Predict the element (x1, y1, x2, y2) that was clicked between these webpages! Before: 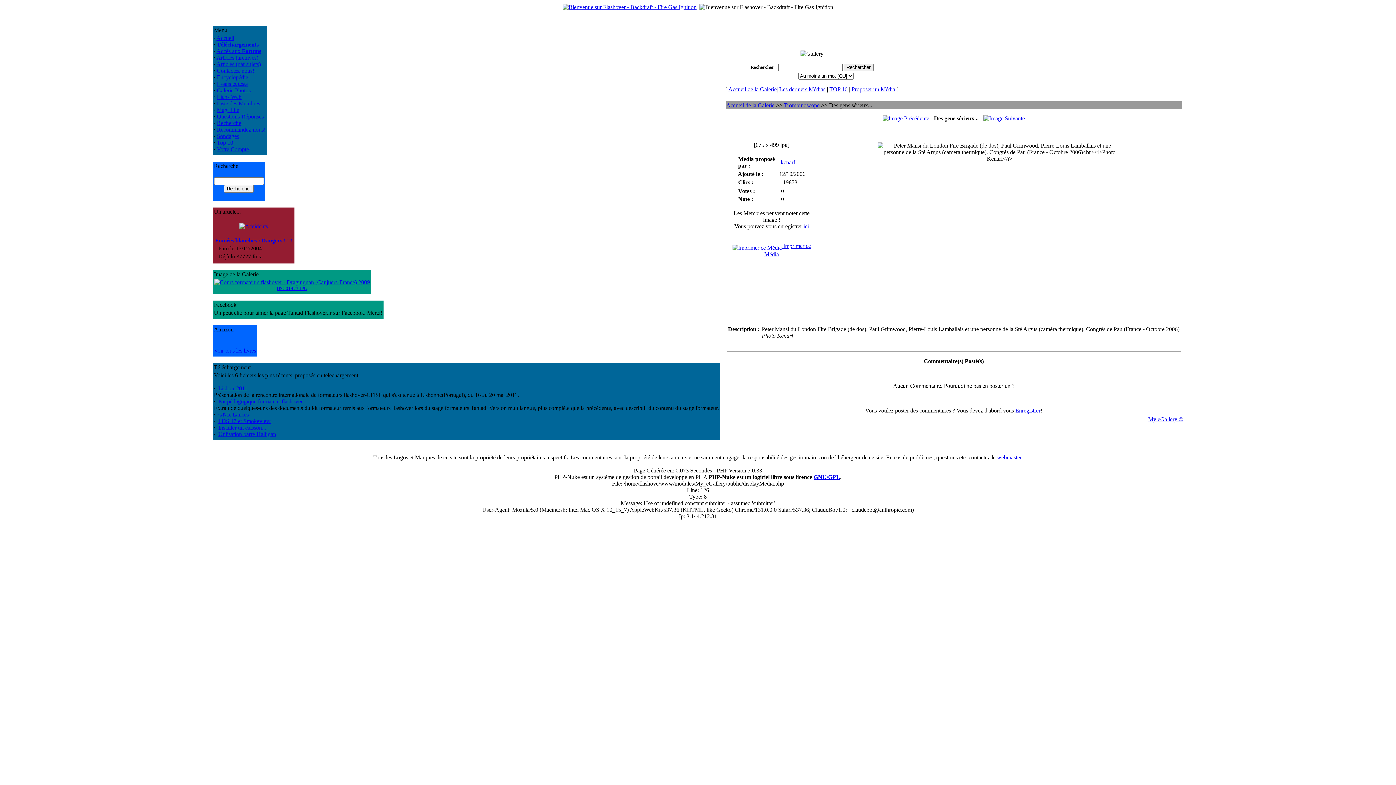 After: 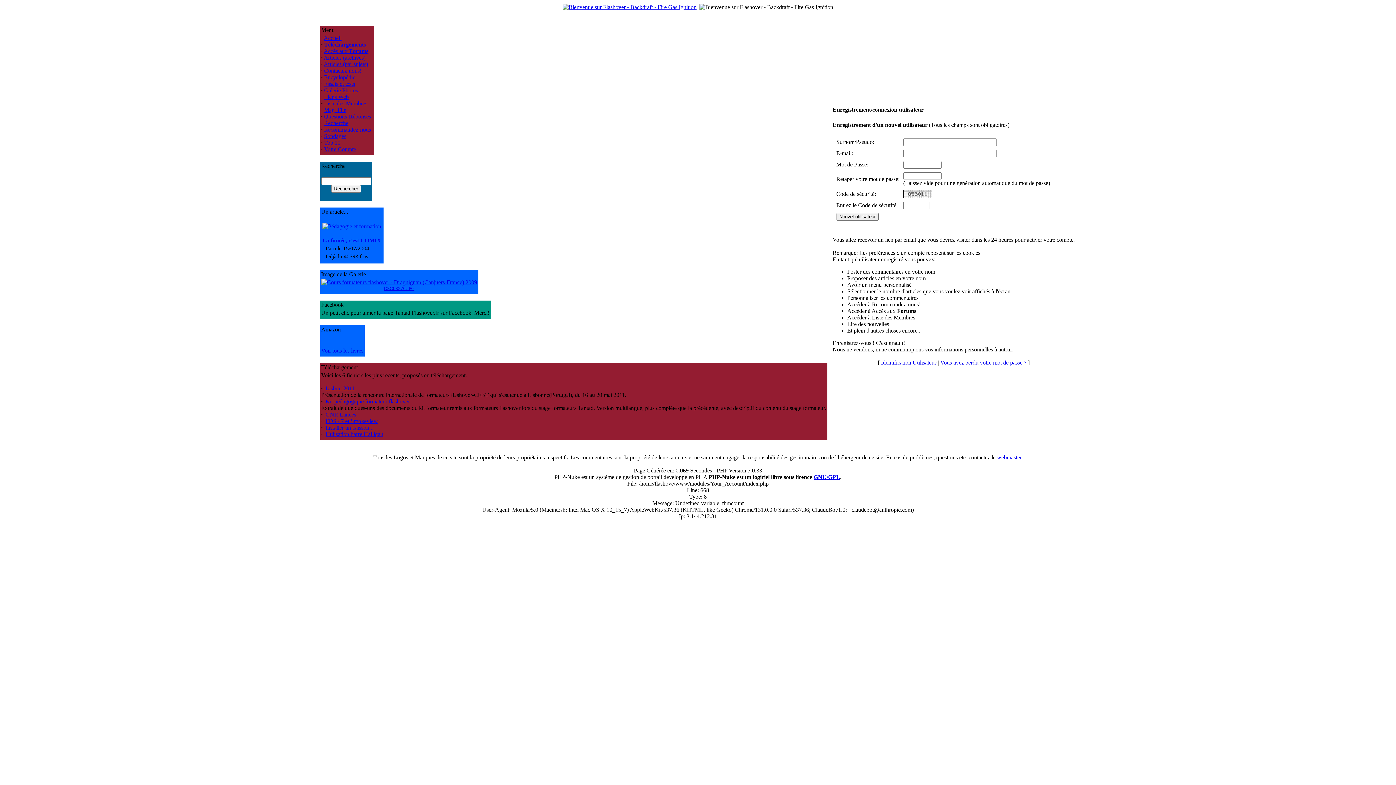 Action: label: Enregistrer bbox: (1015, 407, 1040, 413)